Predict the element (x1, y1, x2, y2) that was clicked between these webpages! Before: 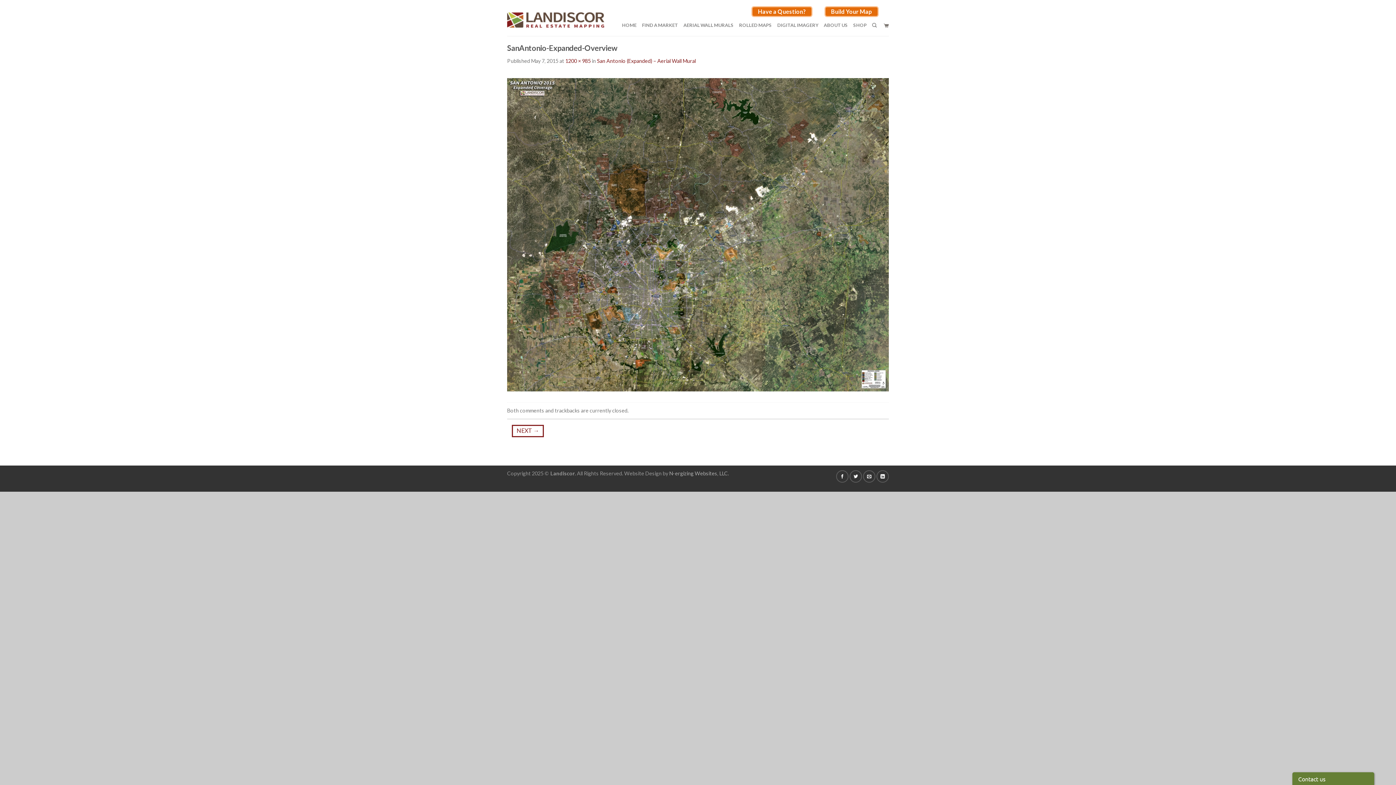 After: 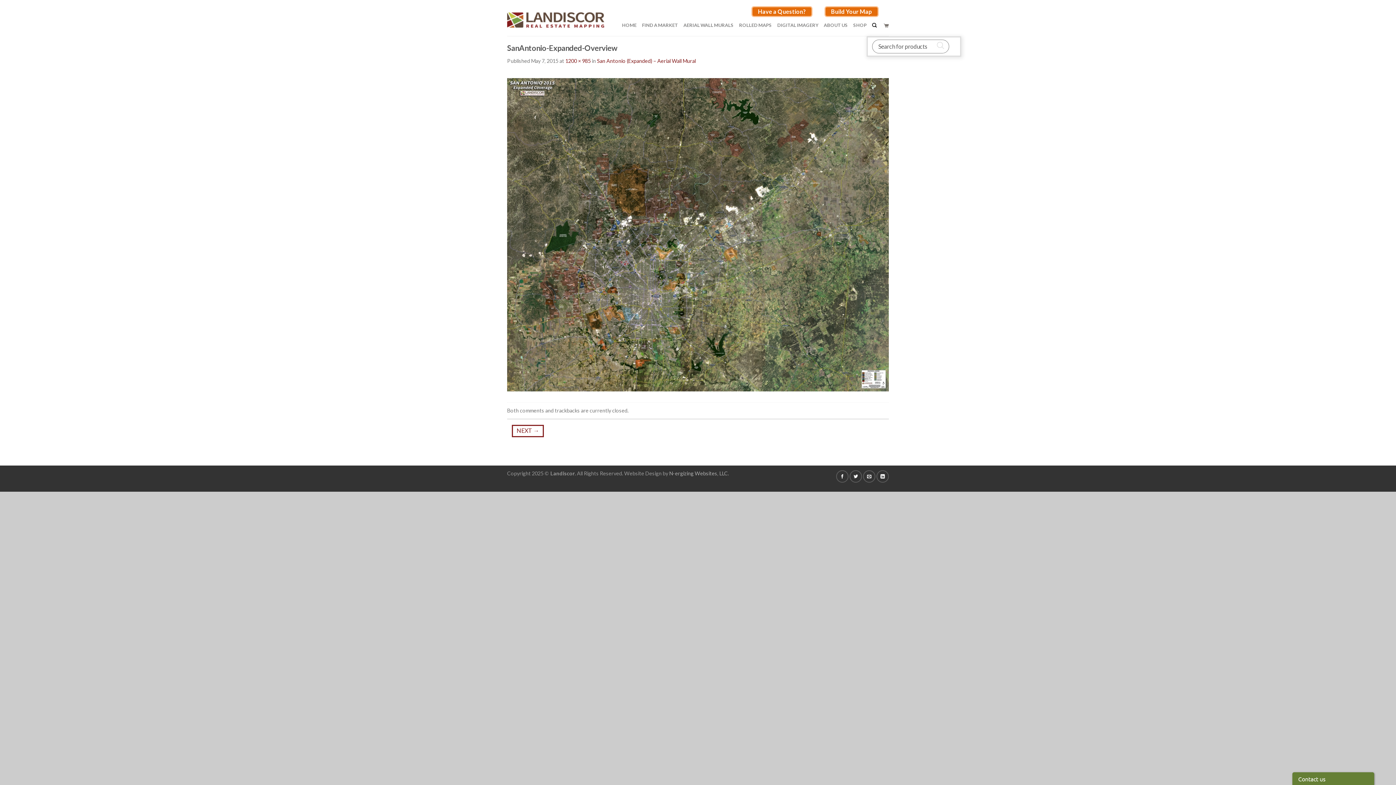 Action: bbox: (872, 18, 878, 30)